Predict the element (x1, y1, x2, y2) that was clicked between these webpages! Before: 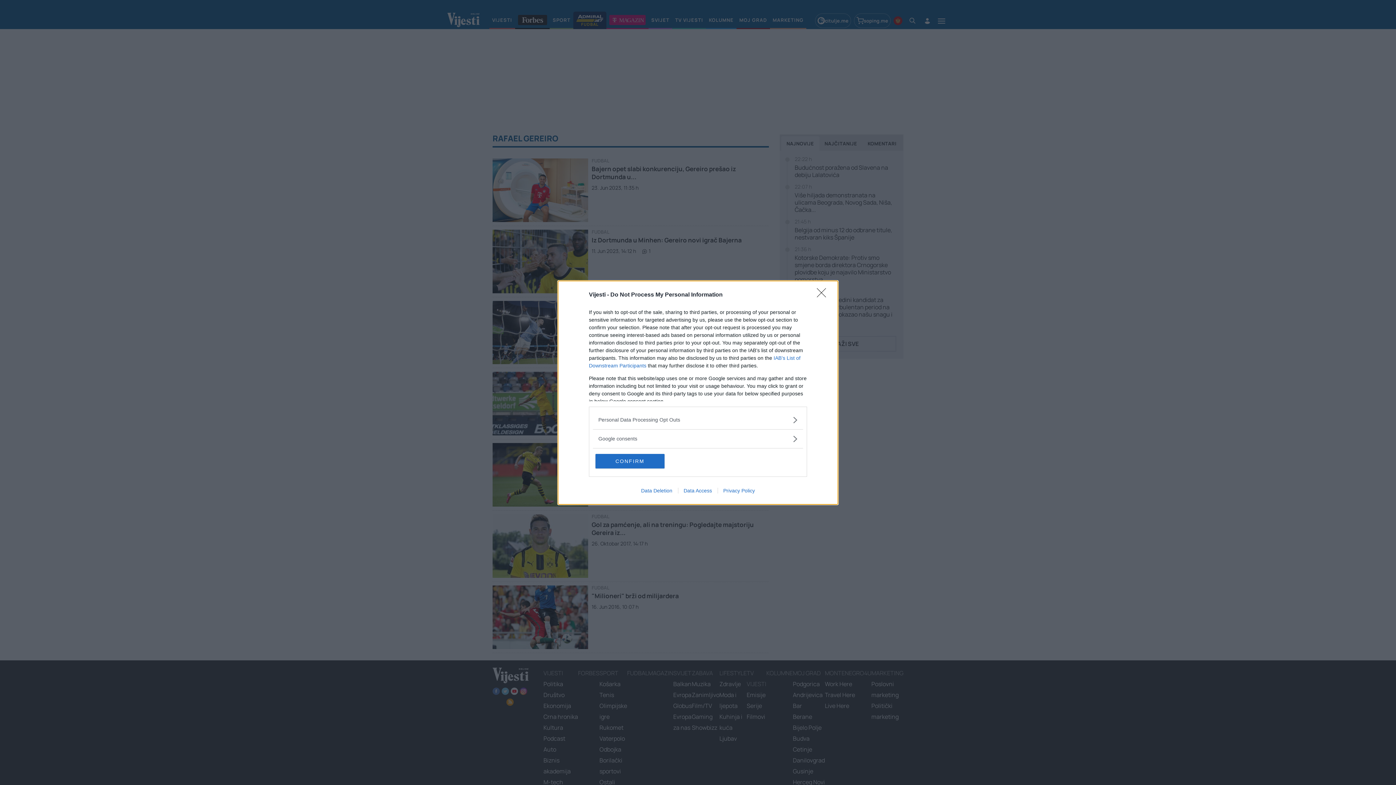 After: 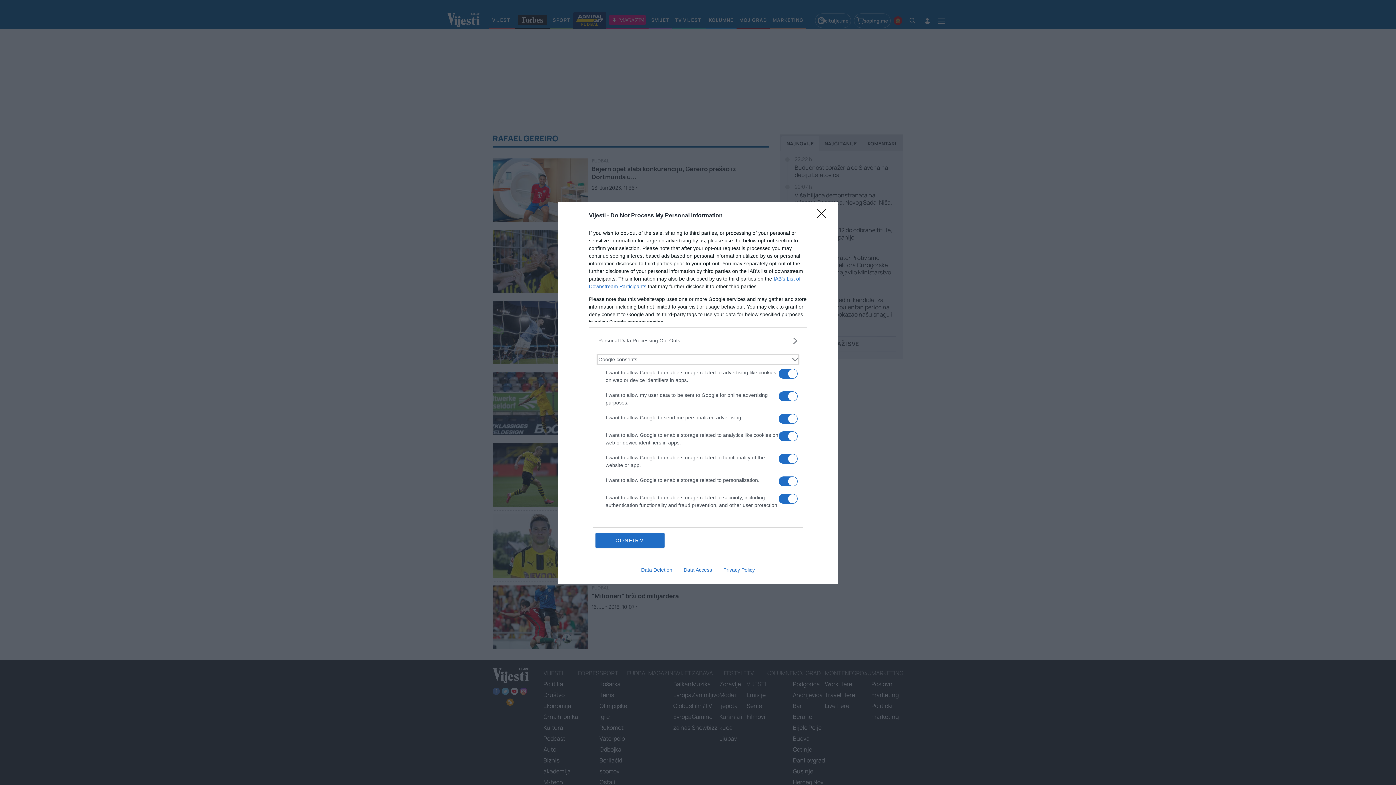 Action: label: Google consents bbox: (598, 435, 797, 442)